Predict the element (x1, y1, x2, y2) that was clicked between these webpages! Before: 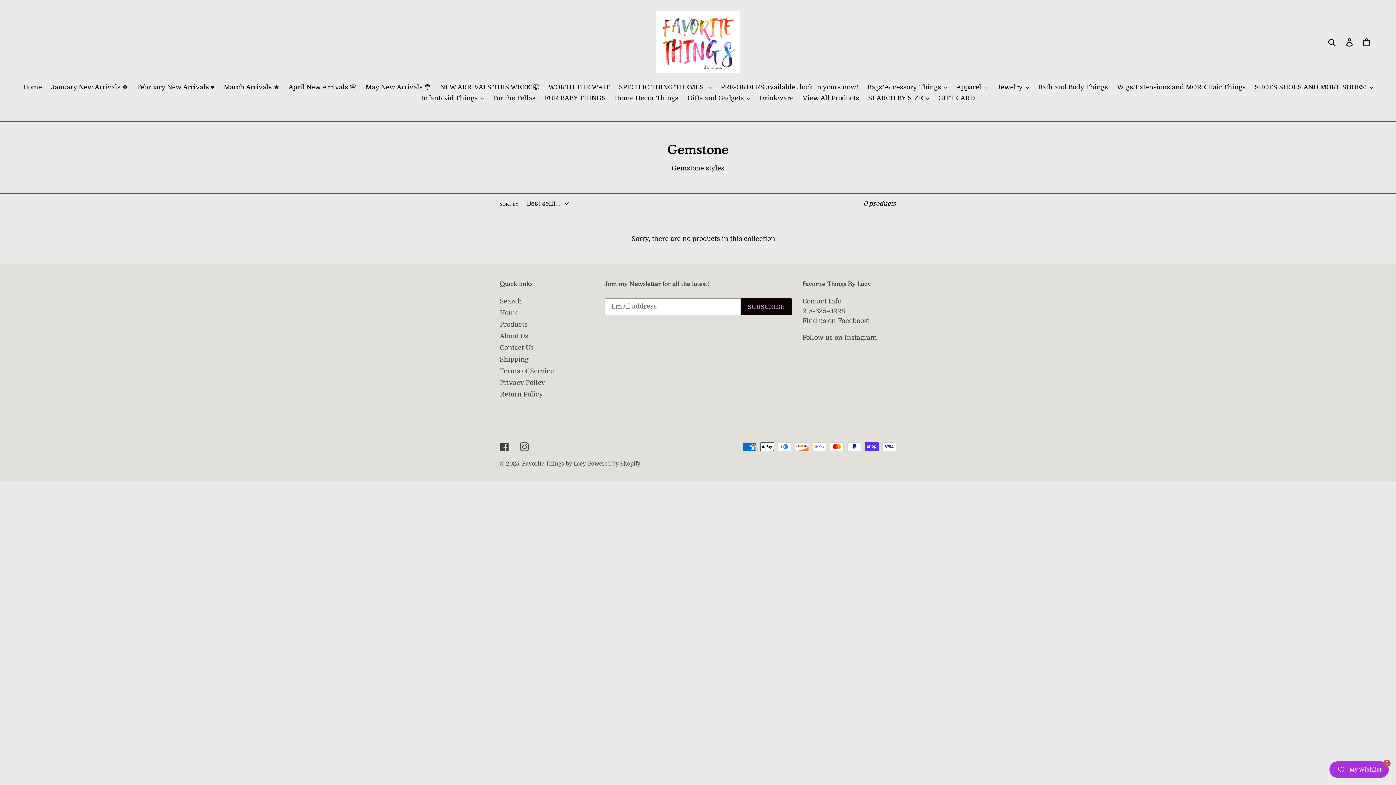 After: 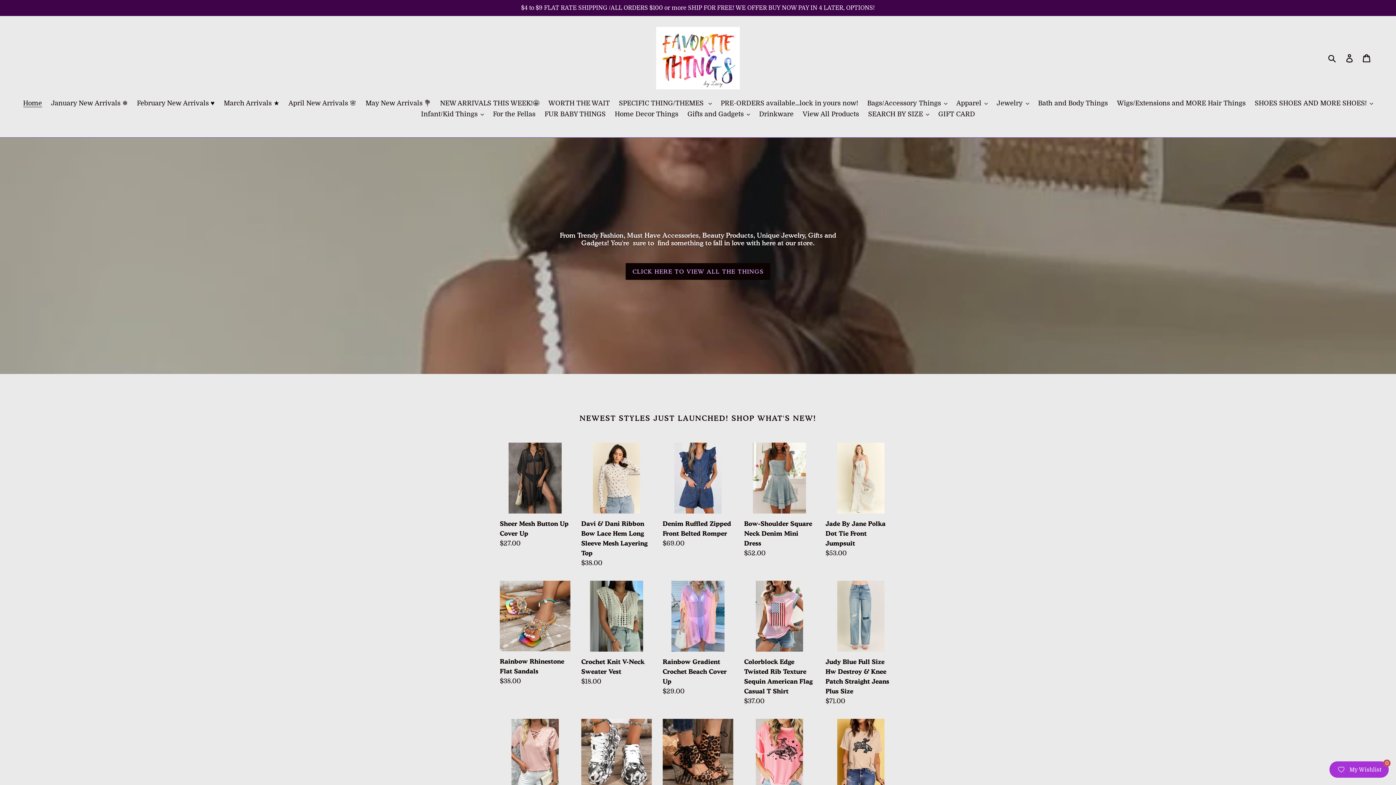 Action: label: Home bbox: (19, 82, 45, 93)